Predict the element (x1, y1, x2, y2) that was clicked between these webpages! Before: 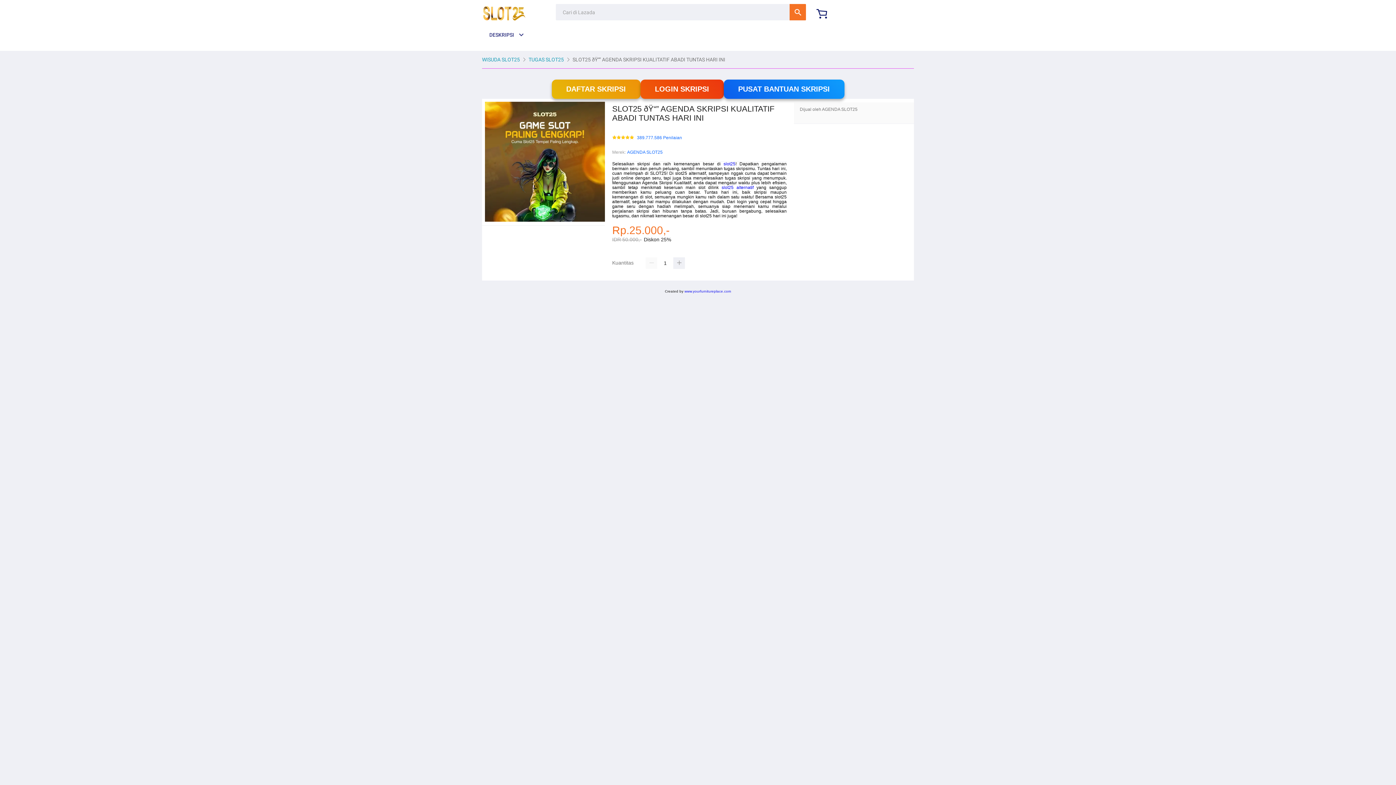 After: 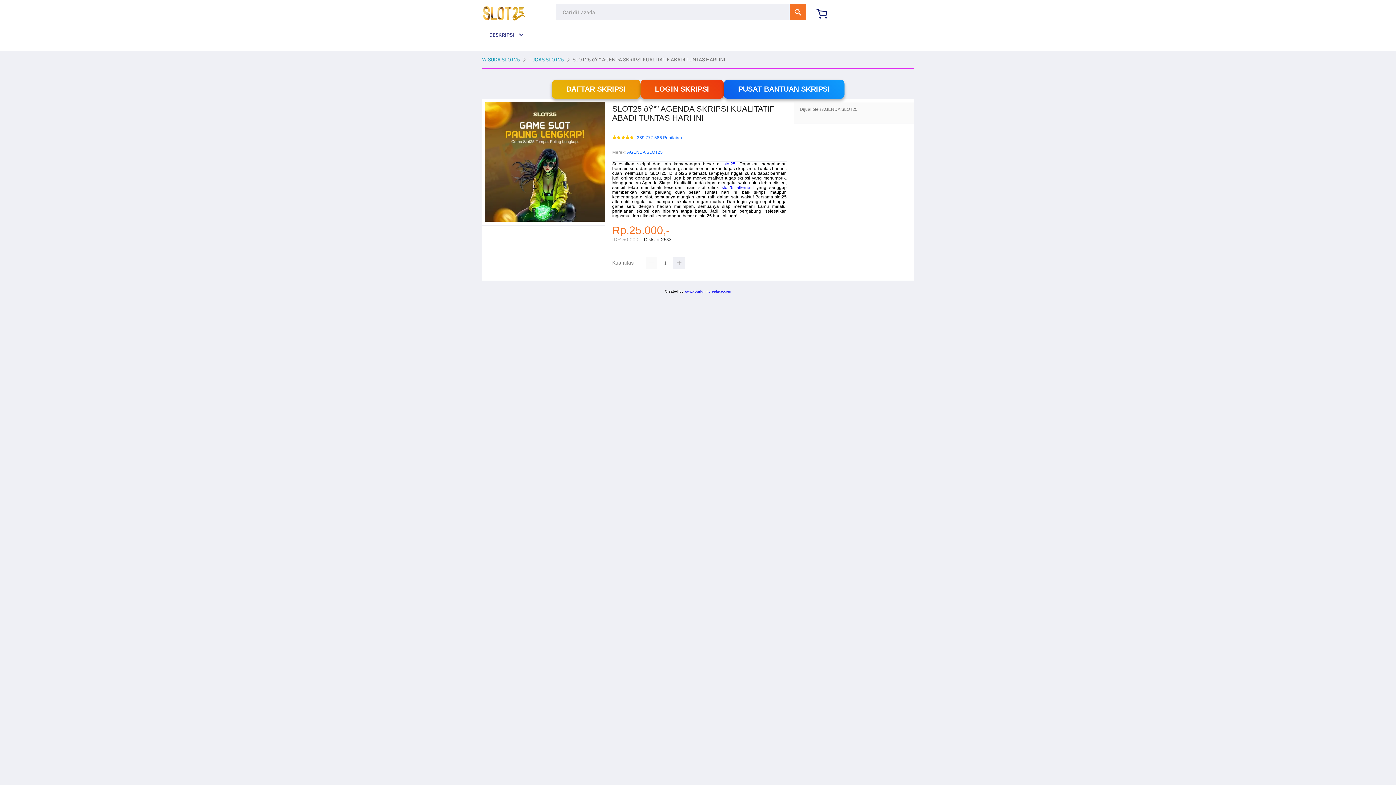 Action: bbox: (684, 289, 731, 293) label: www.yourfurnitureplace.com